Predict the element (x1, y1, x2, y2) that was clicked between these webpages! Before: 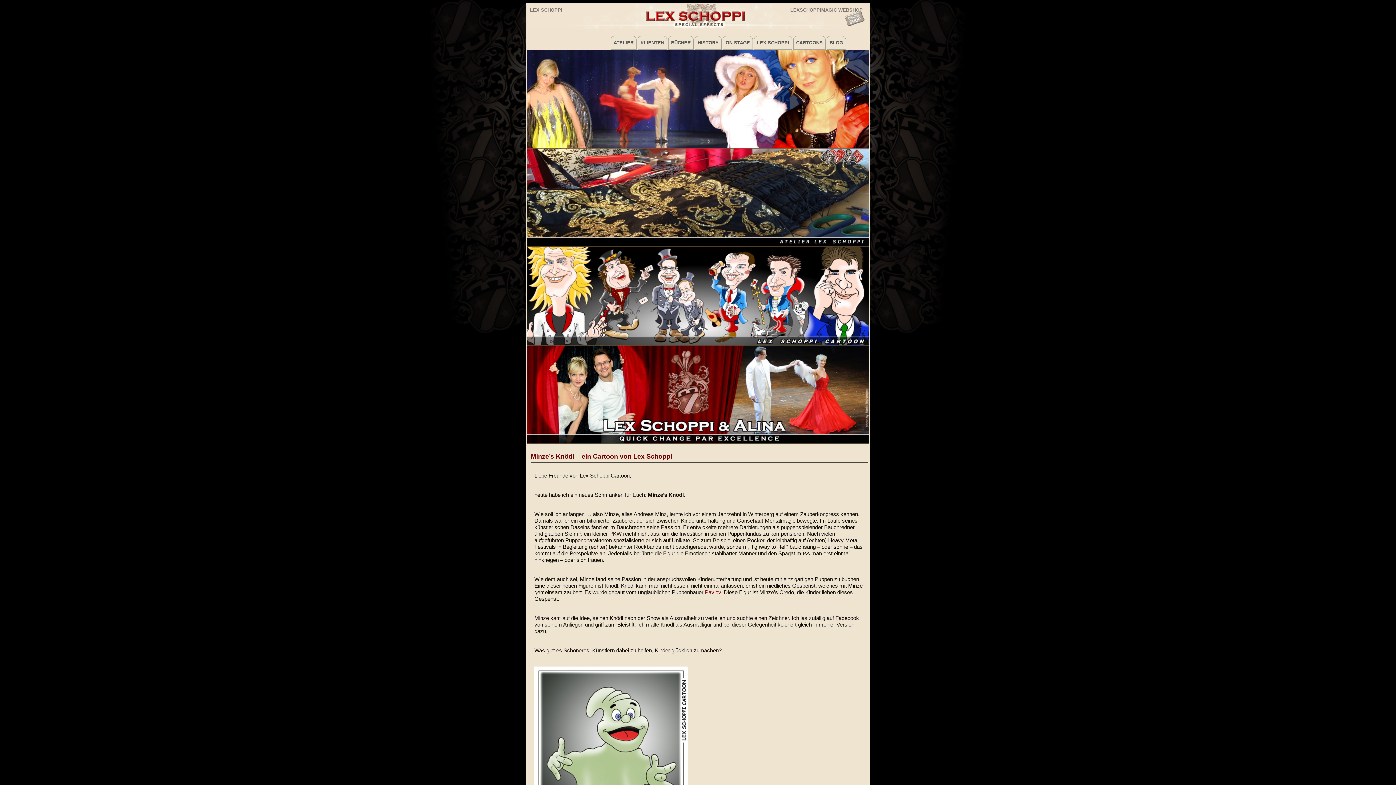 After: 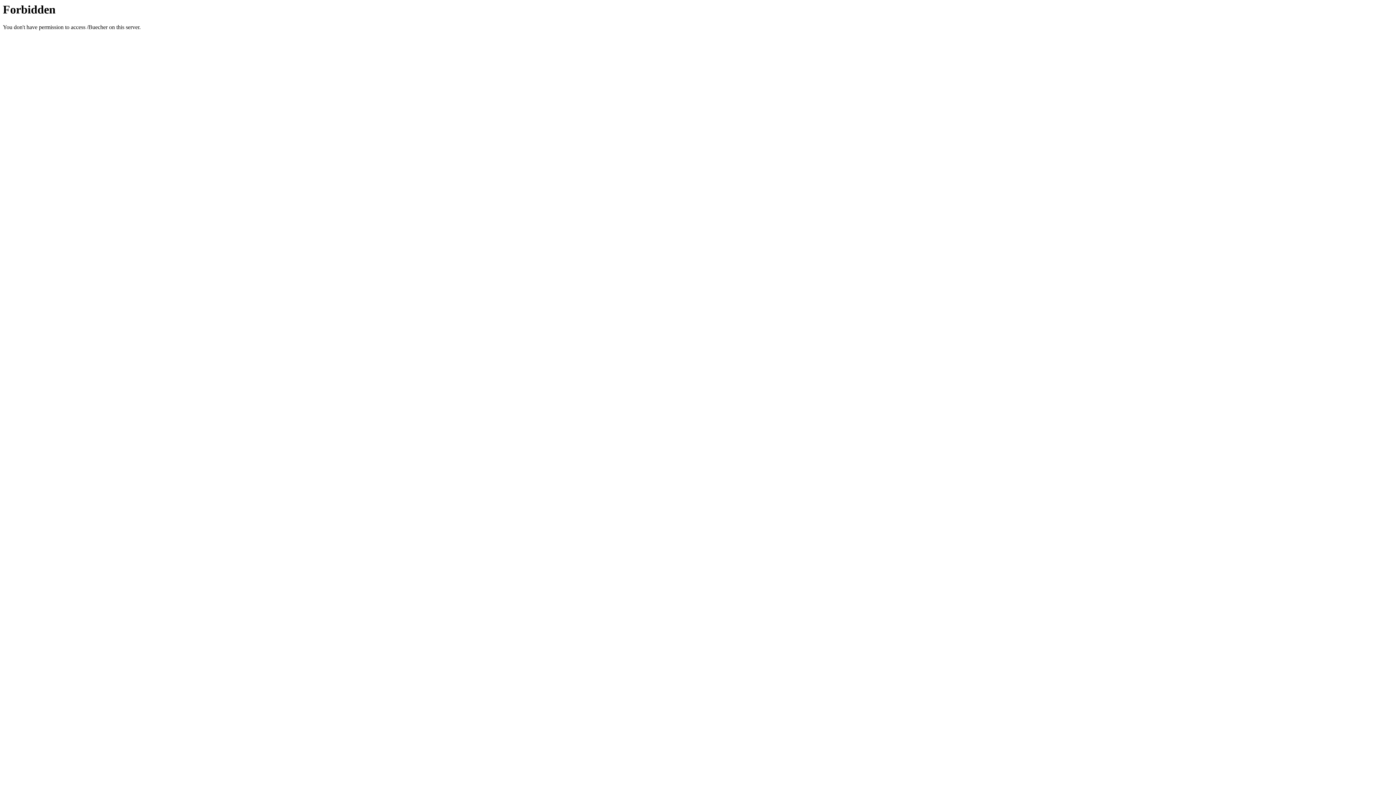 Action: bbox: (788, 7, 864, 11) label: LEXSCHOPPIMAGIC WEBSHOP